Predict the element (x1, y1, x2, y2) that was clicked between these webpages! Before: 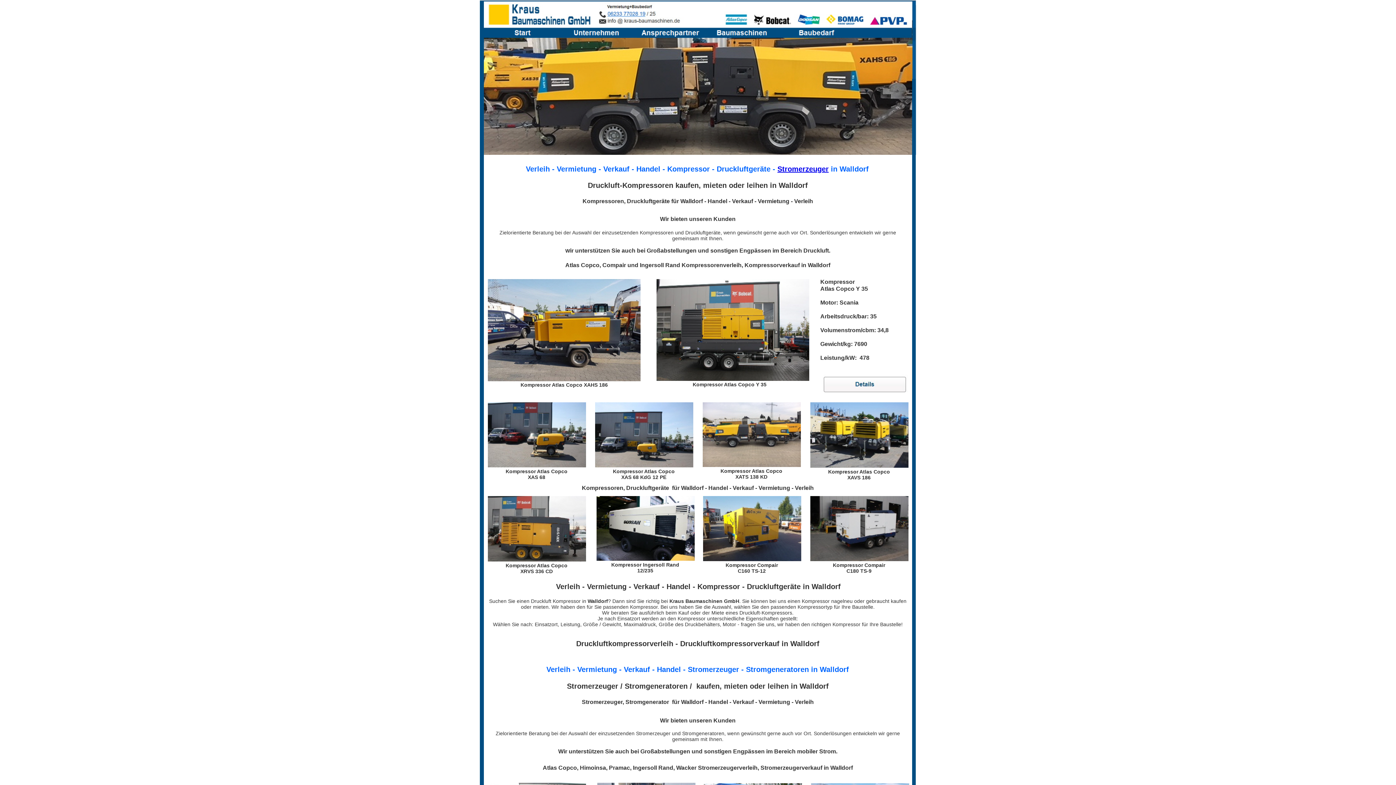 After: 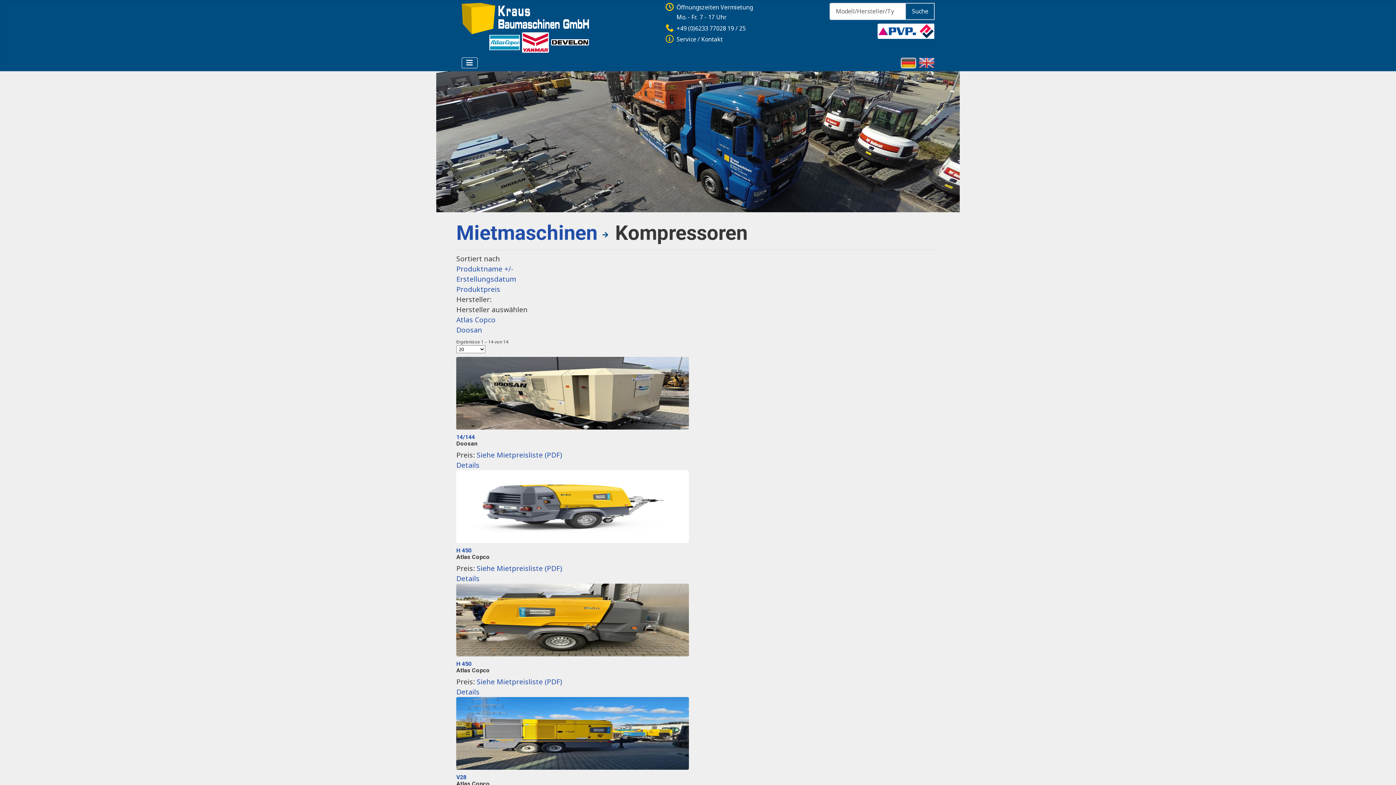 Action: bbox: (703, 496, 801, 502)